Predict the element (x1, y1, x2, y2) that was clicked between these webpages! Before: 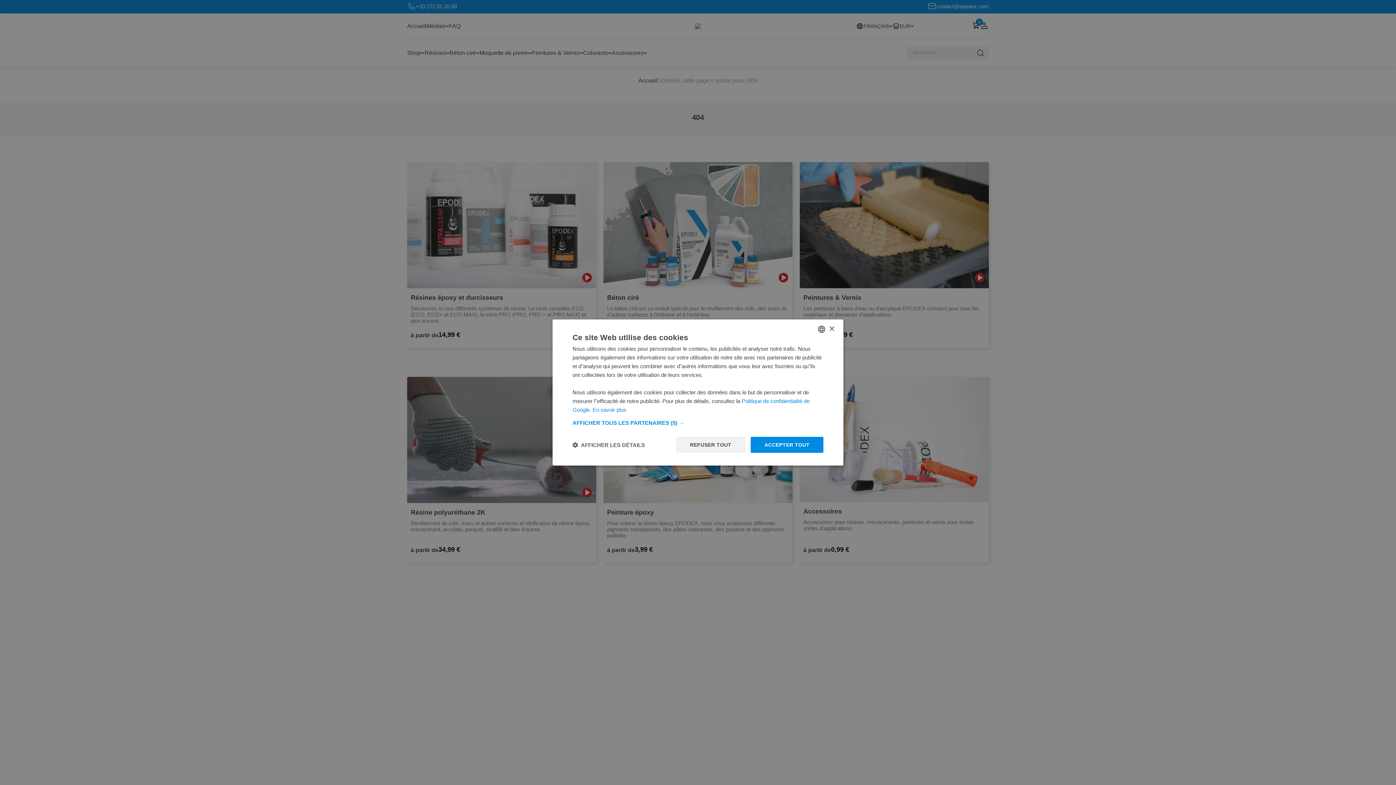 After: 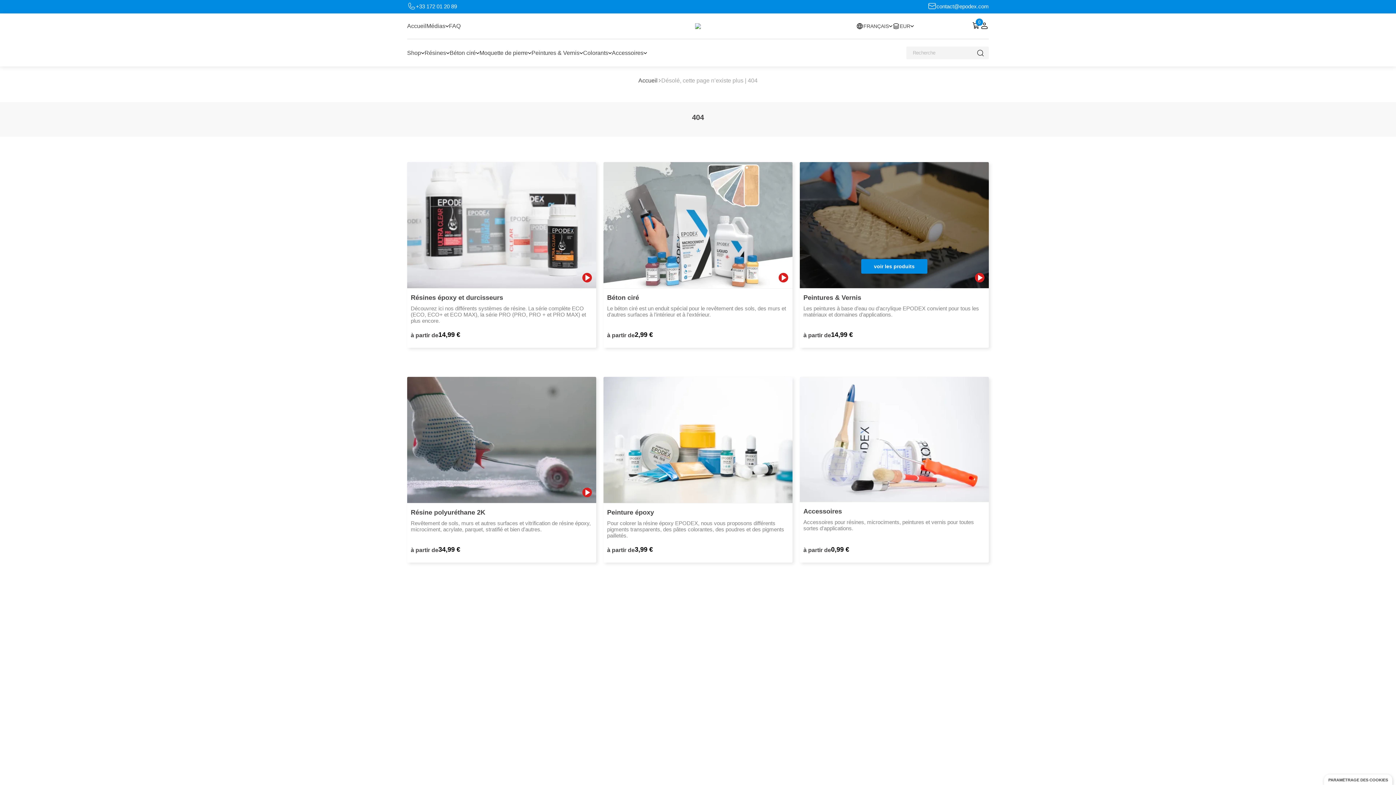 Action: bbox: (829, 326, 834, 331) label: Close